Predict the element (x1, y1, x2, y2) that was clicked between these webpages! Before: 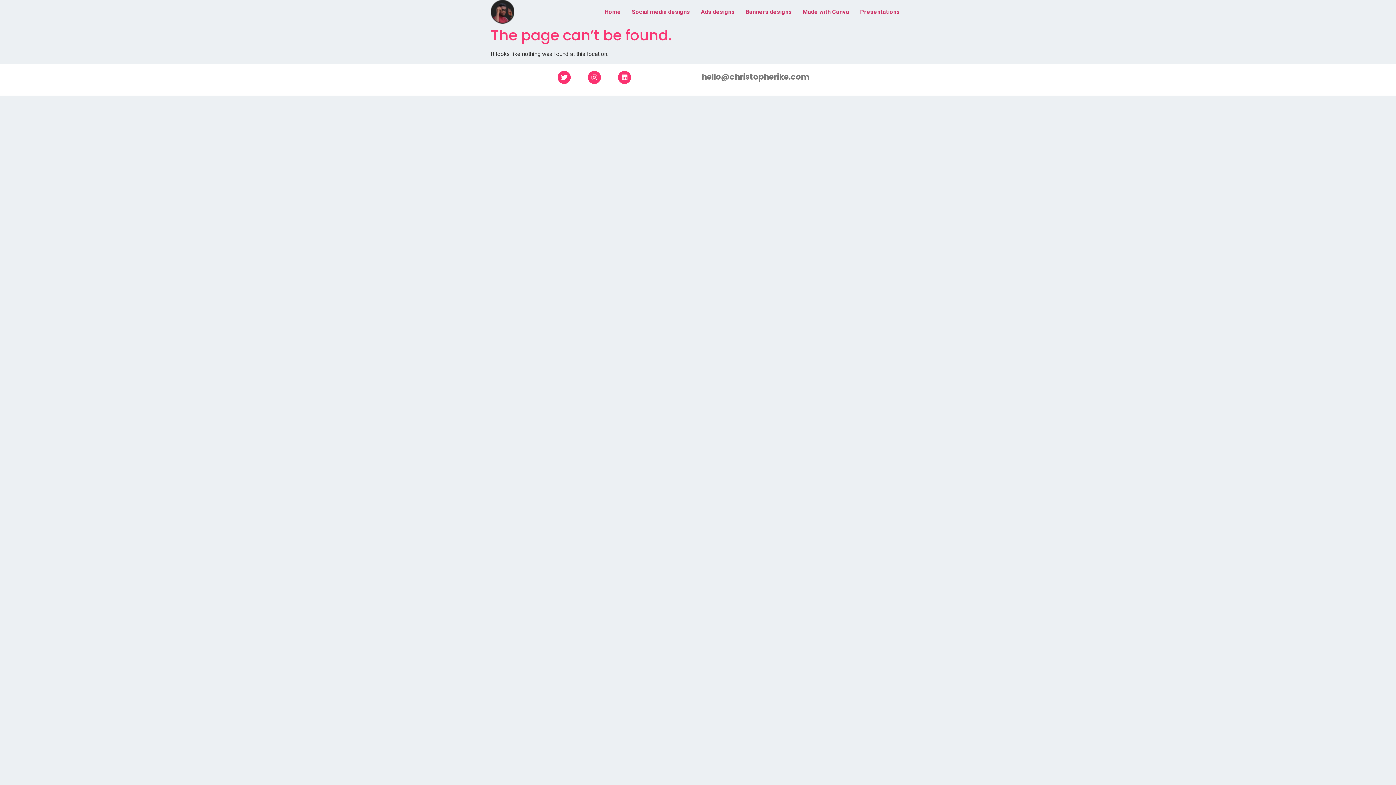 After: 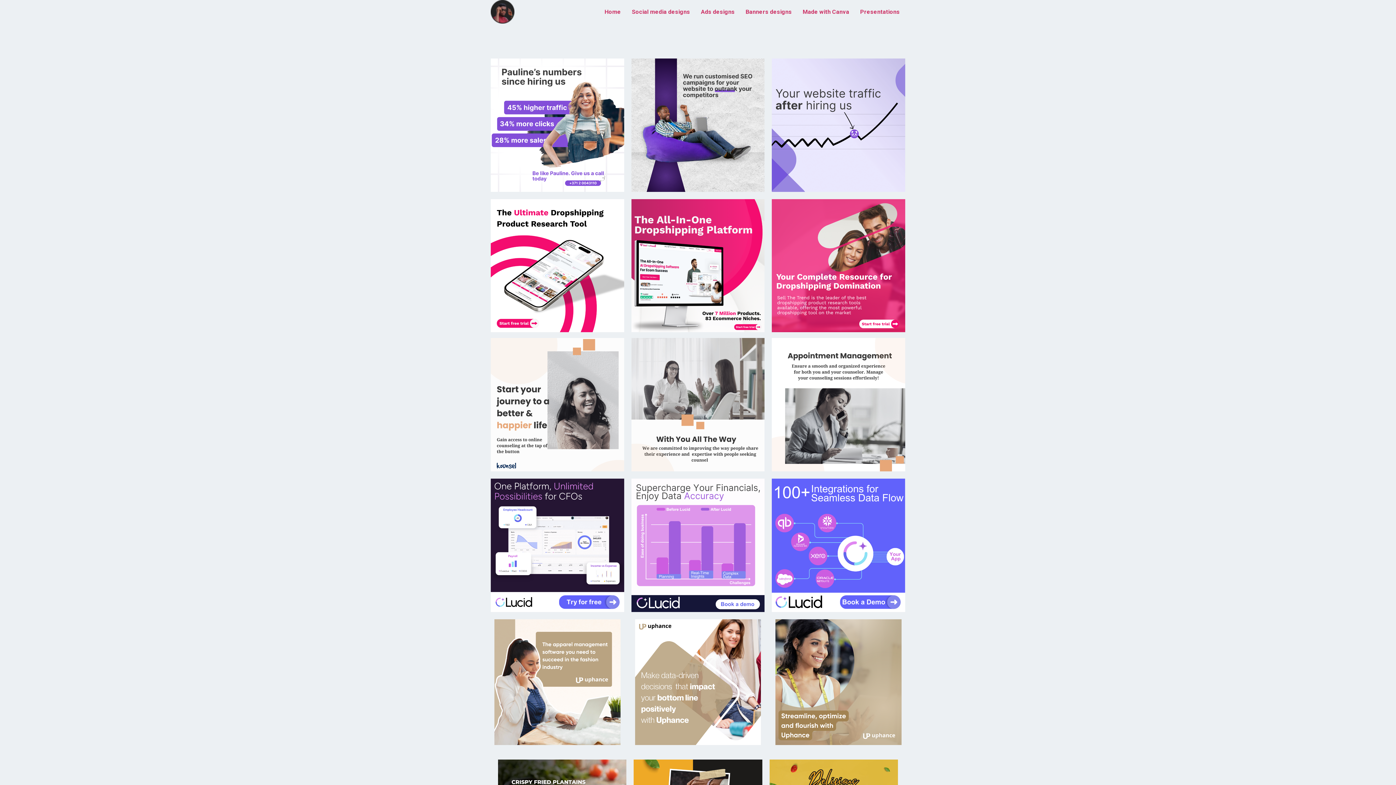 Action: bbox: (626, 4, 695, 19) label: Social media designs